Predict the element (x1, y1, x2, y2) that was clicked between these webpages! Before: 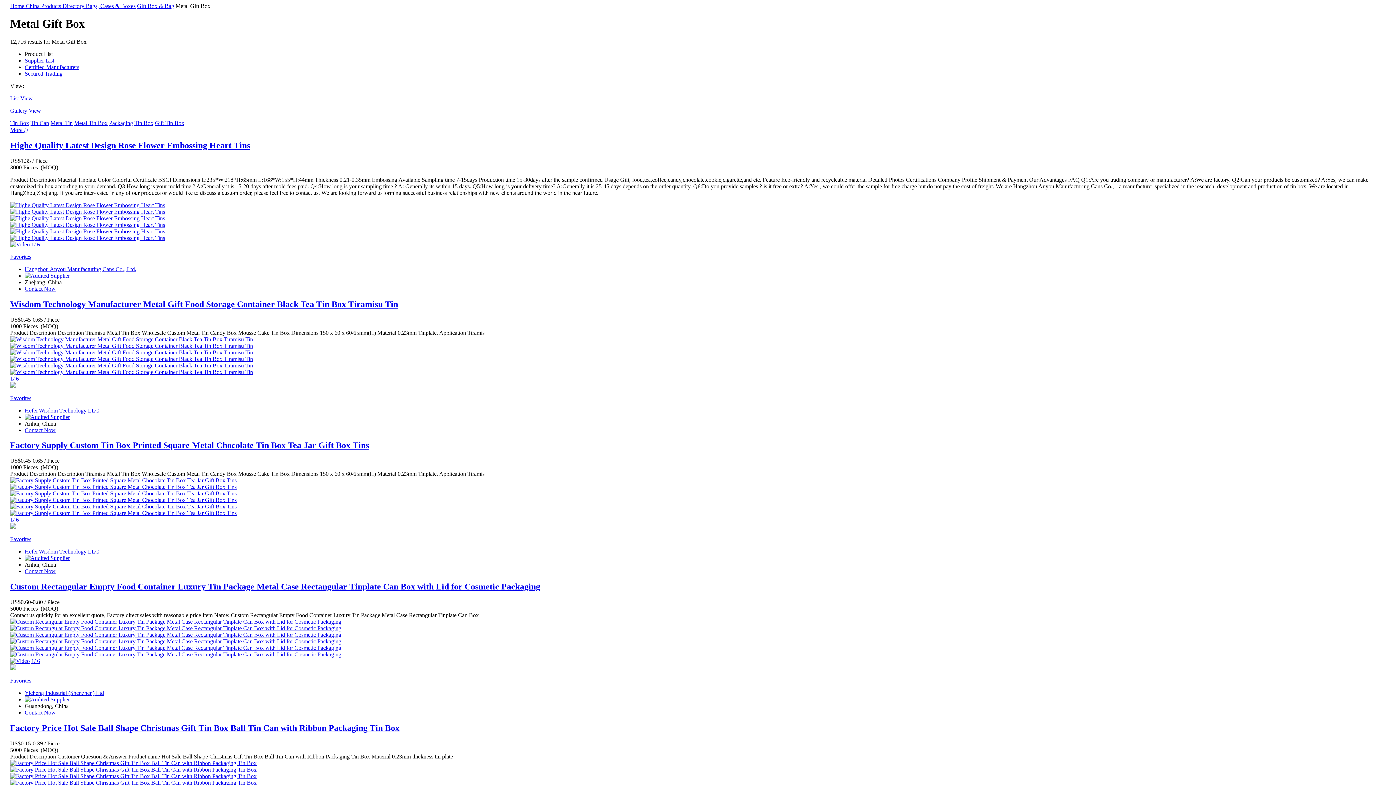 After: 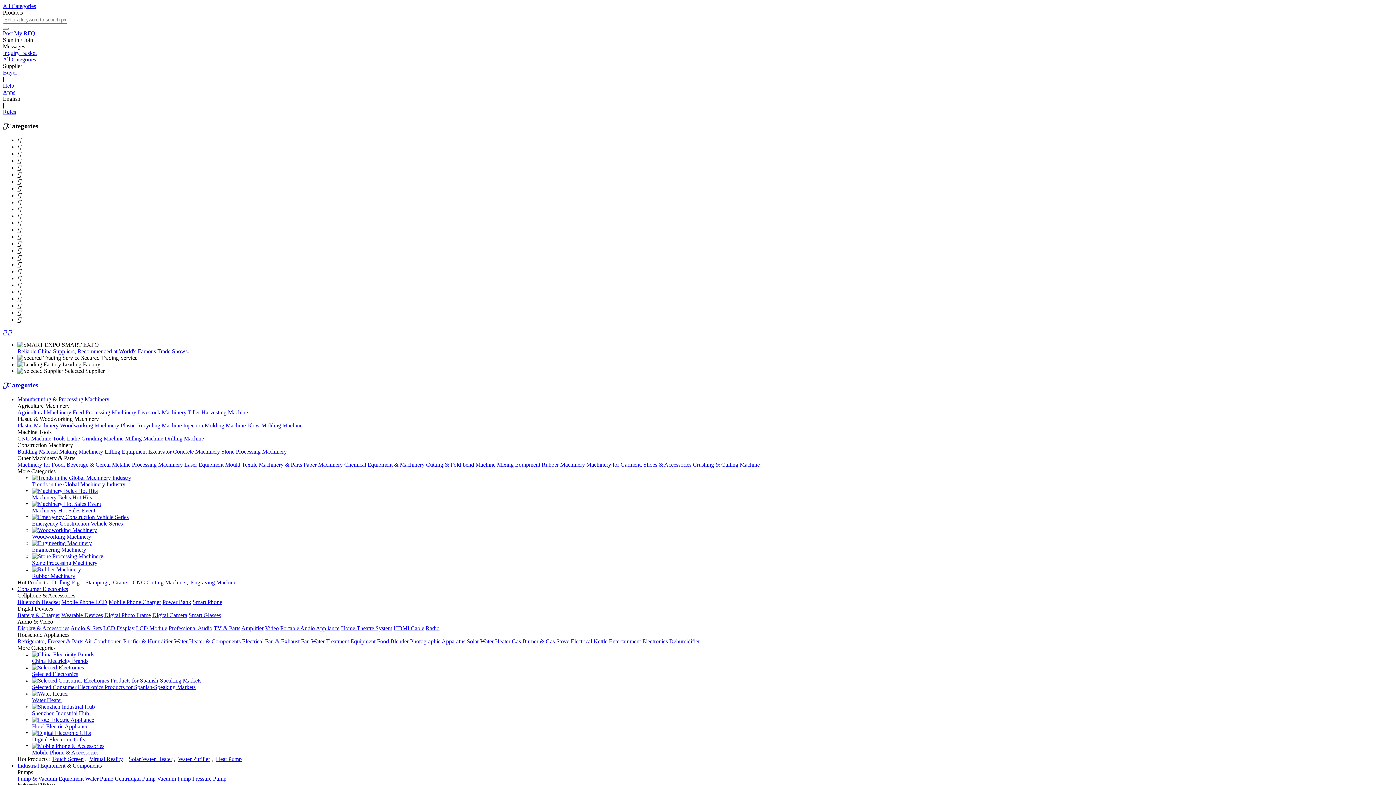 Action: label: Home  bbox: (10, 2, 25, 9)